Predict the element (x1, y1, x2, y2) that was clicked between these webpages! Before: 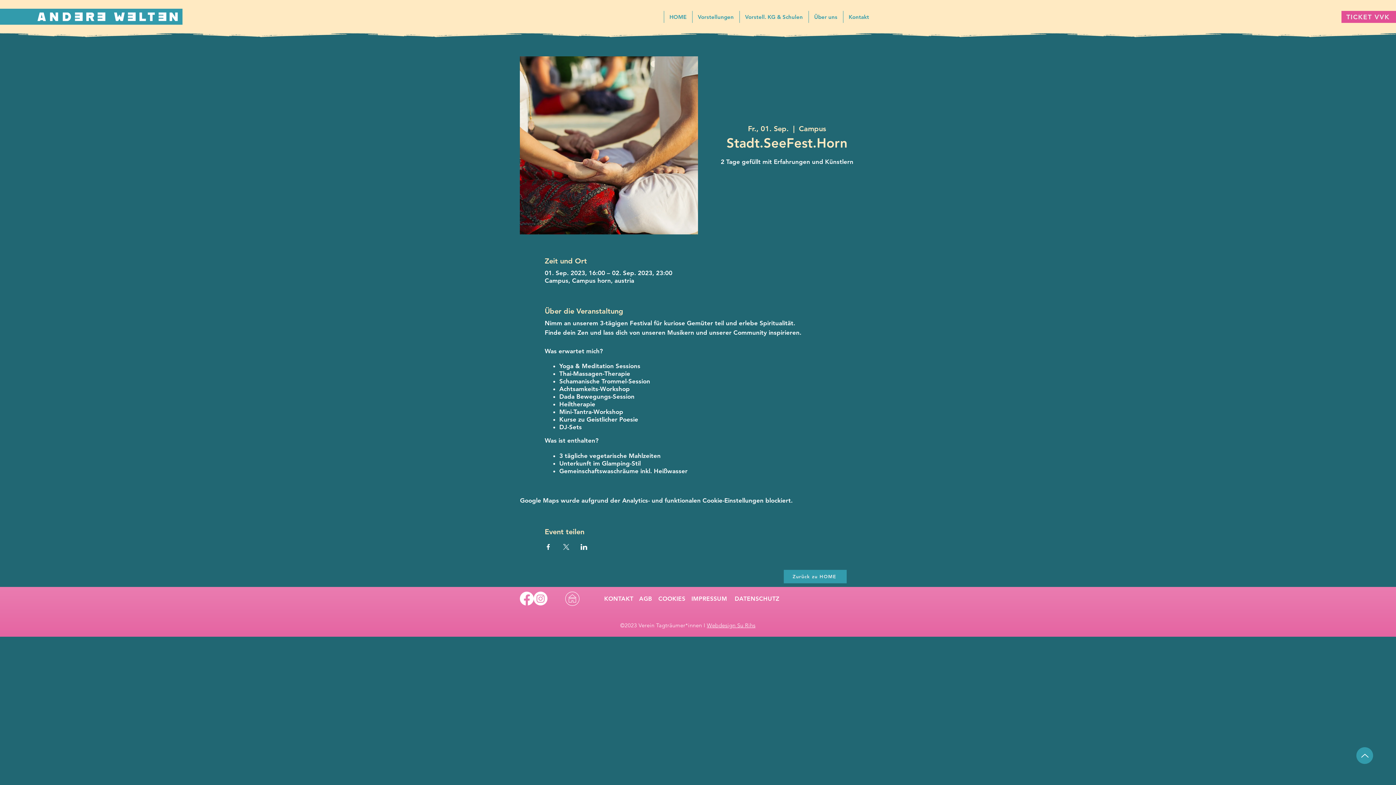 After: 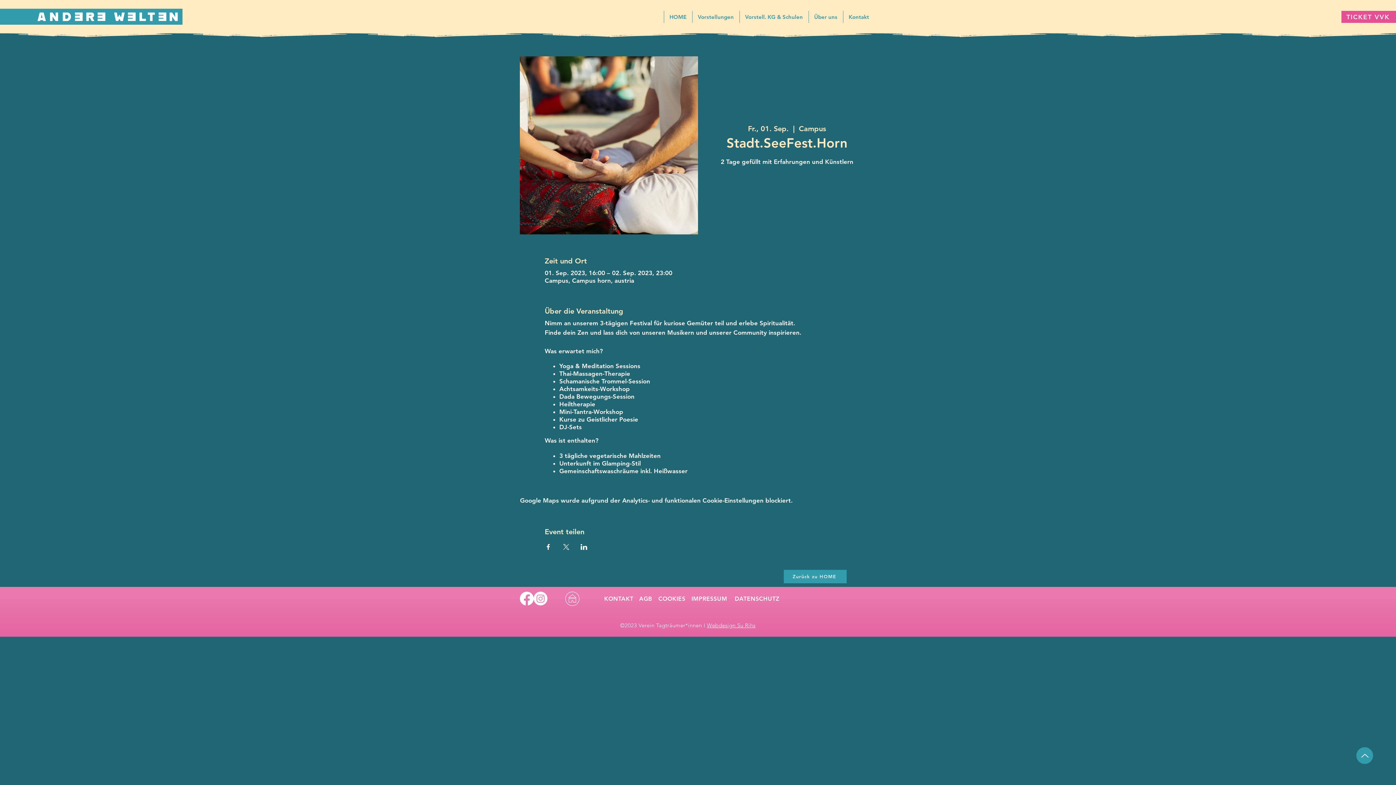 Action: bbox: (692, 10, 739, 22) label: Vorstellungen